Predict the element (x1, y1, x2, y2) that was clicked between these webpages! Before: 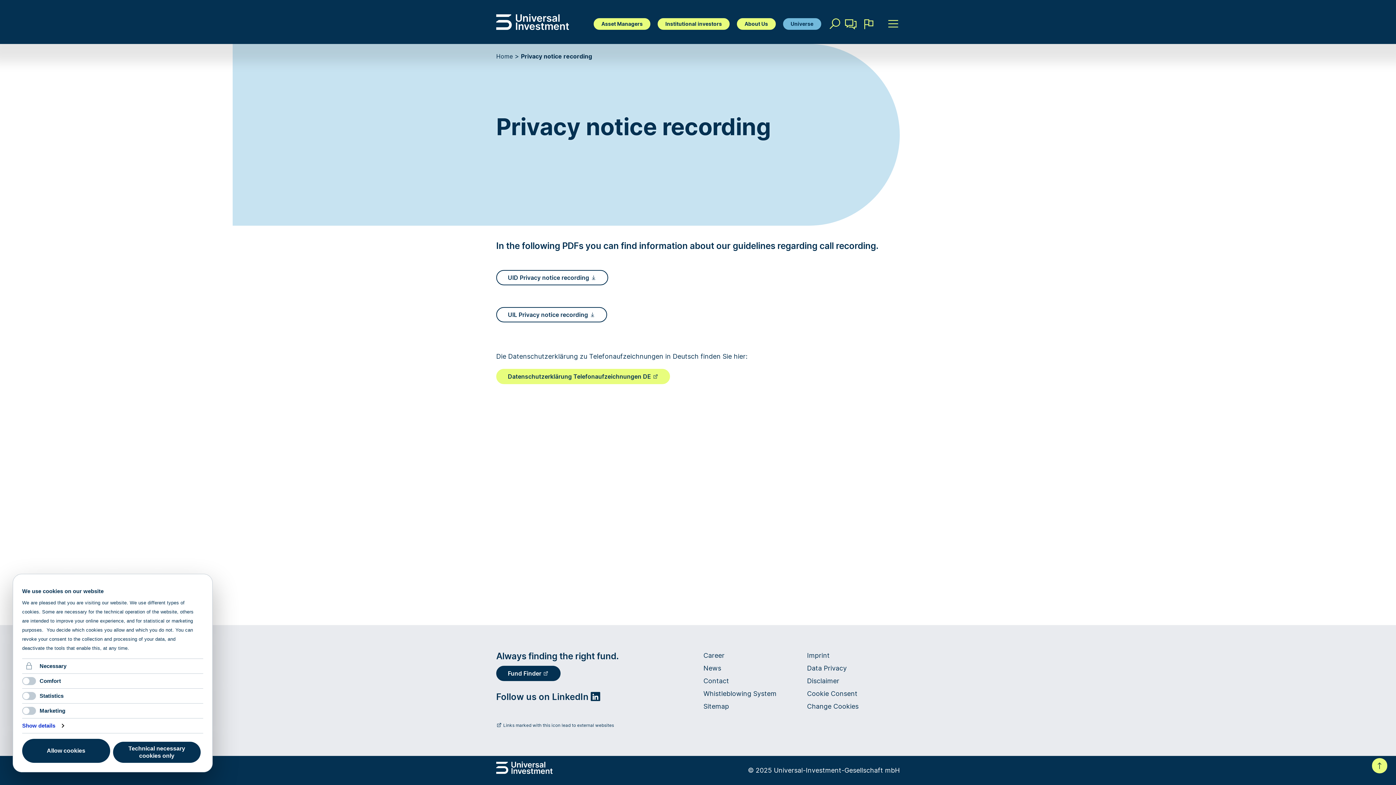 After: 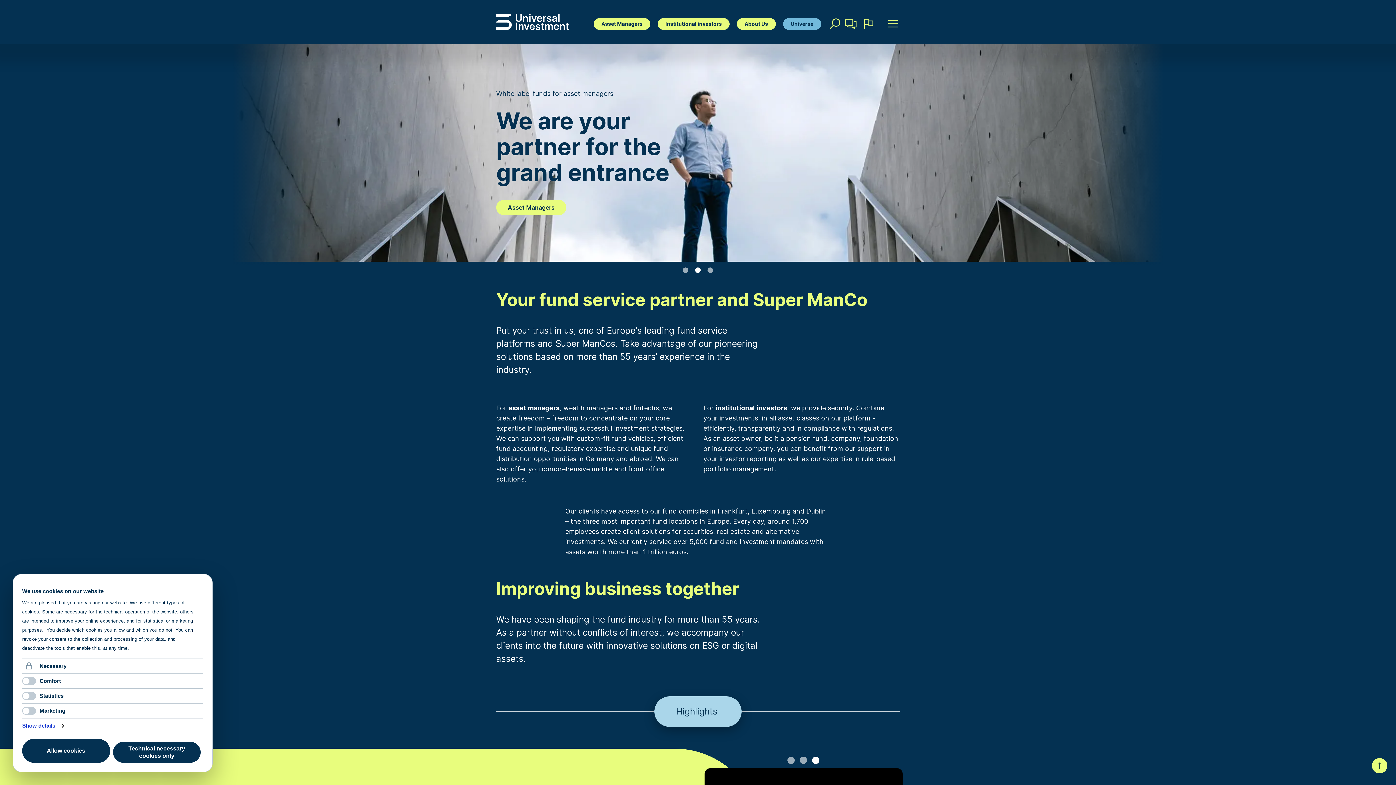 Action: label: Home bbox: (496, 52, 513, 60)